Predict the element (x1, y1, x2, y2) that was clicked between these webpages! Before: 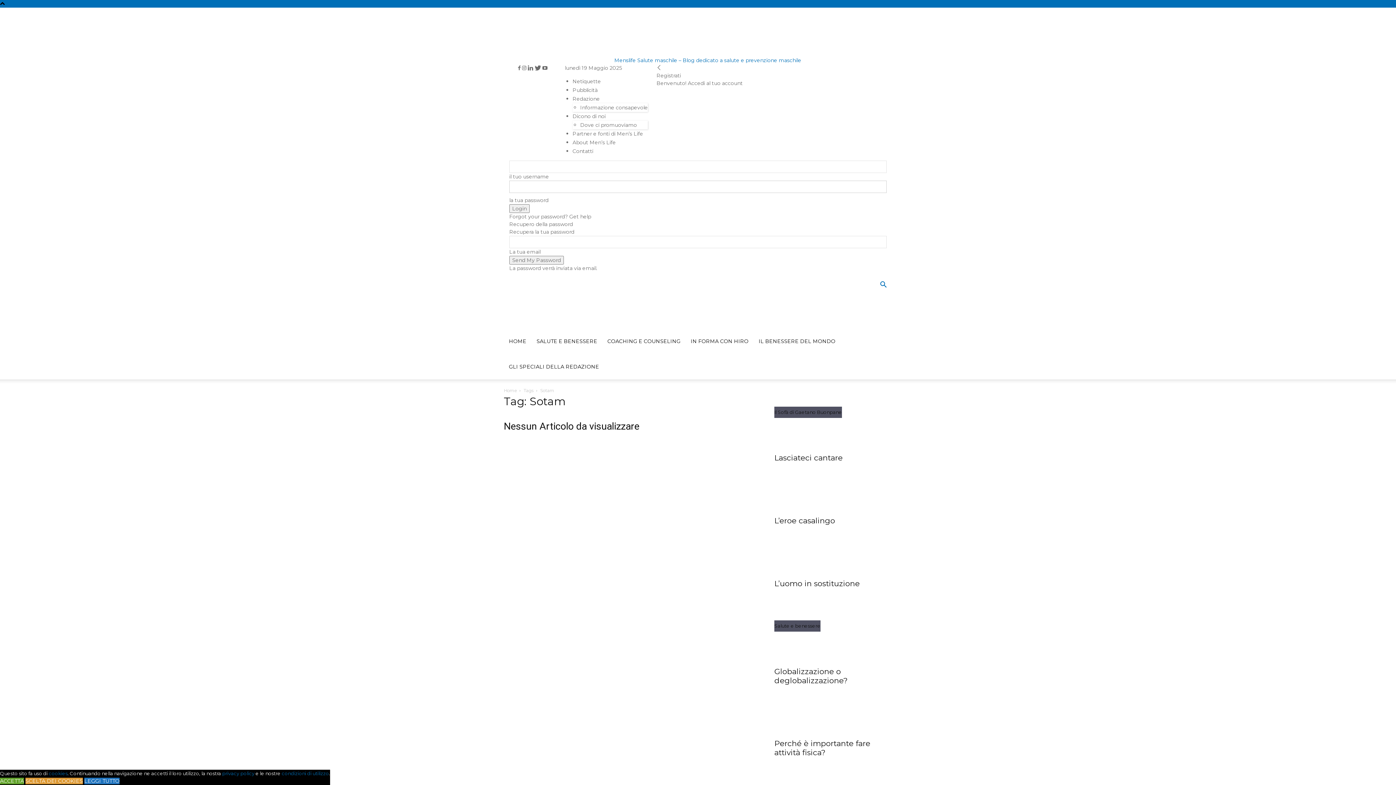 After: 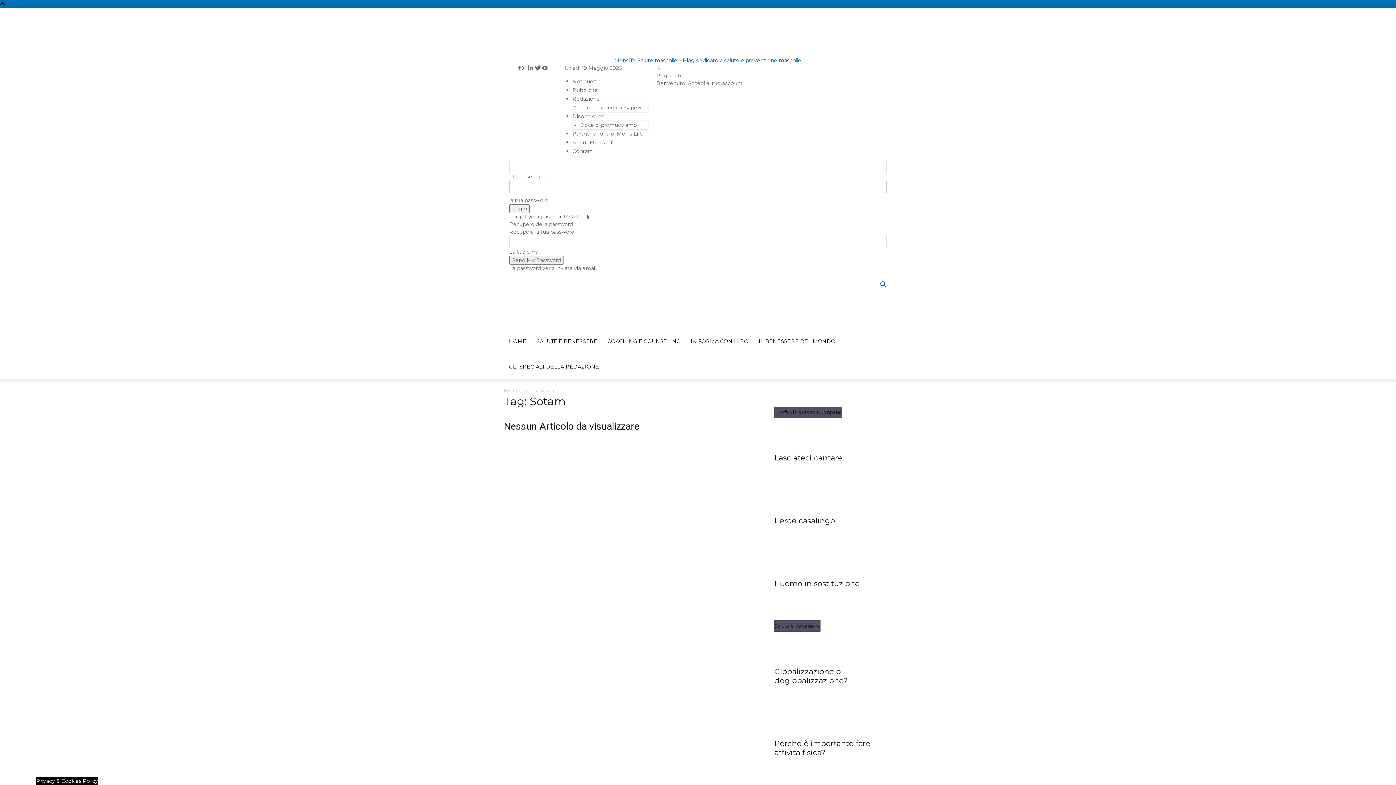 Action: bbox: (0, 778, 24, 784) label: ACCETTA